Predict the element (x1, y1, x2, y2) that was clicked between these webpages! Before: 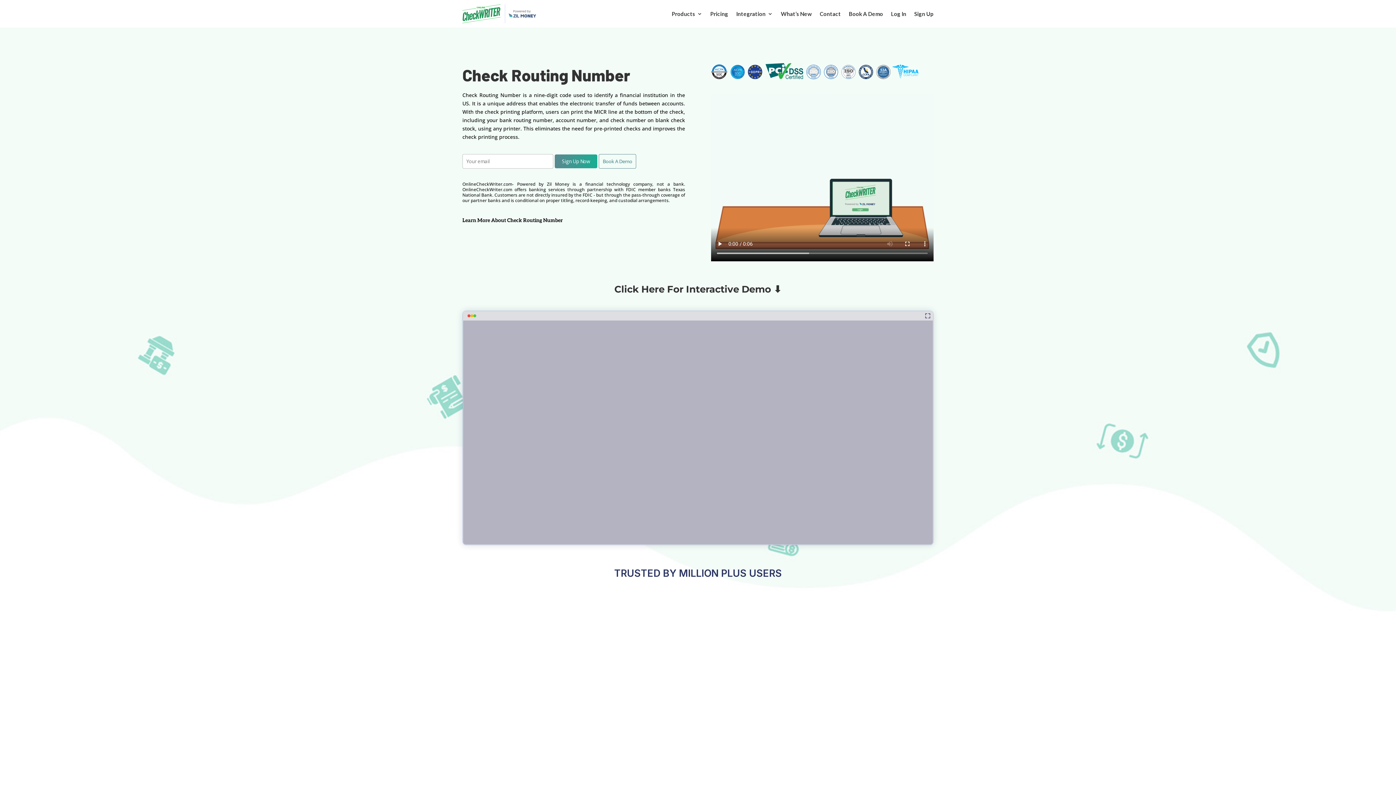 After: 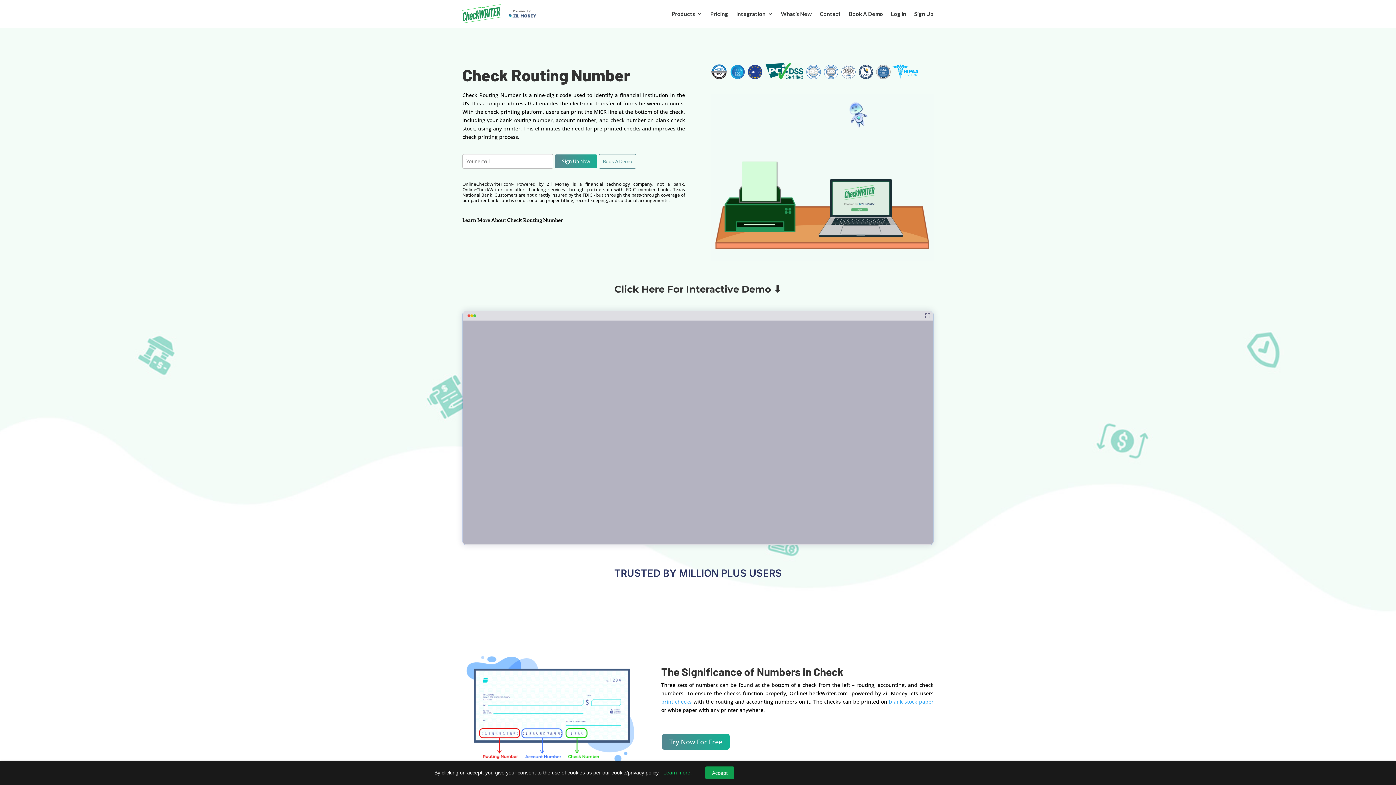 Action: bbox: (765, 73, 803, 80)